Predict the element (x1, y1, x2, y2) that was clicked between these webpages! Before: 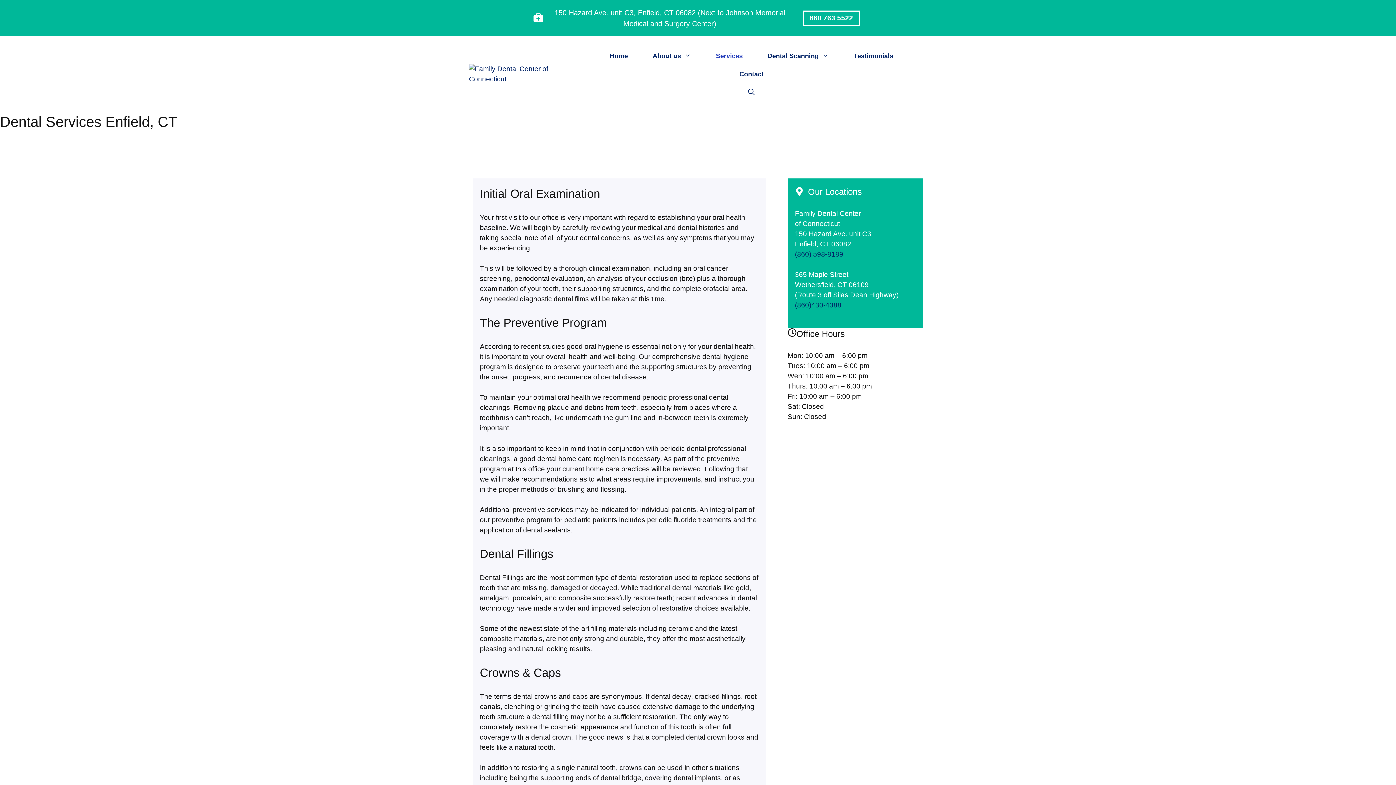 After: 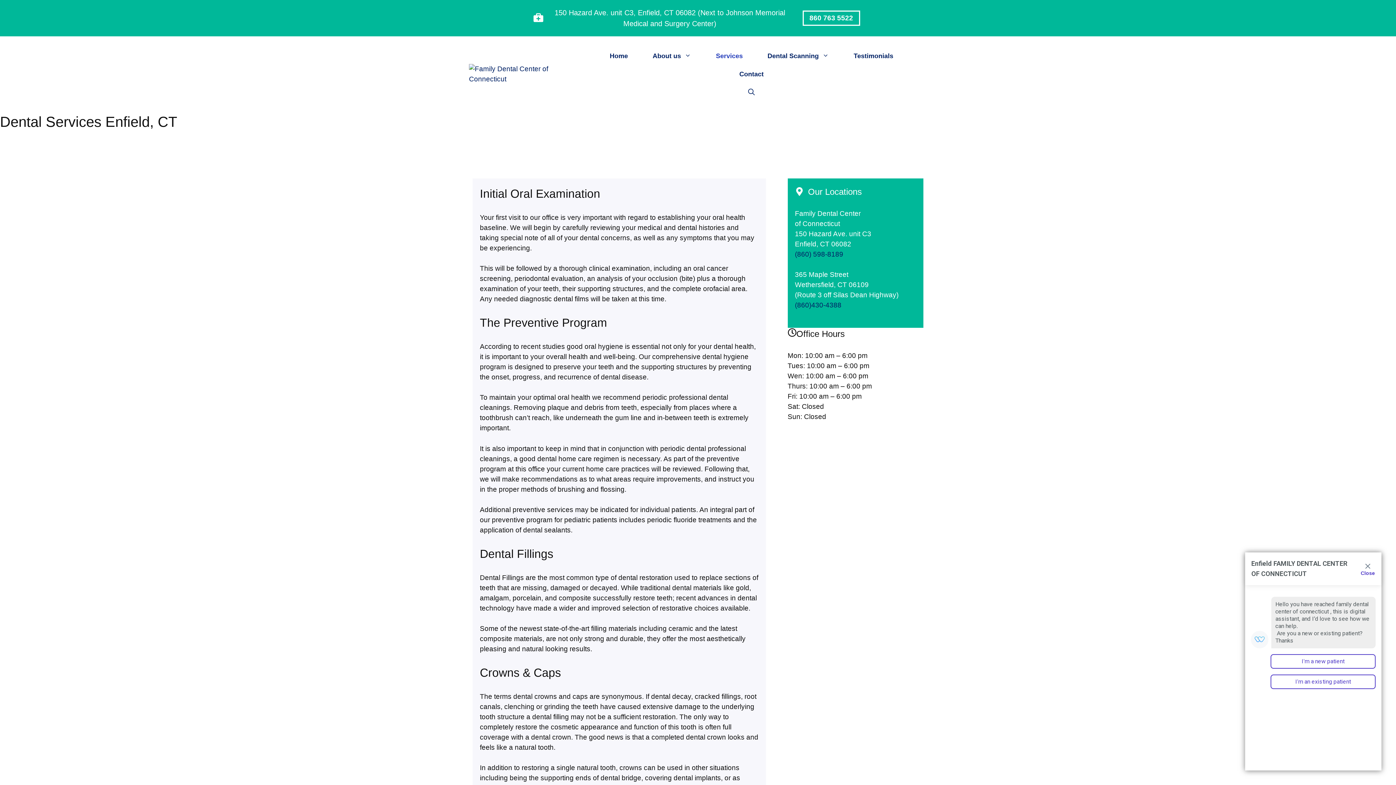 Action: label: 860 763 5522 bbox: (802, 10, 860, 25)